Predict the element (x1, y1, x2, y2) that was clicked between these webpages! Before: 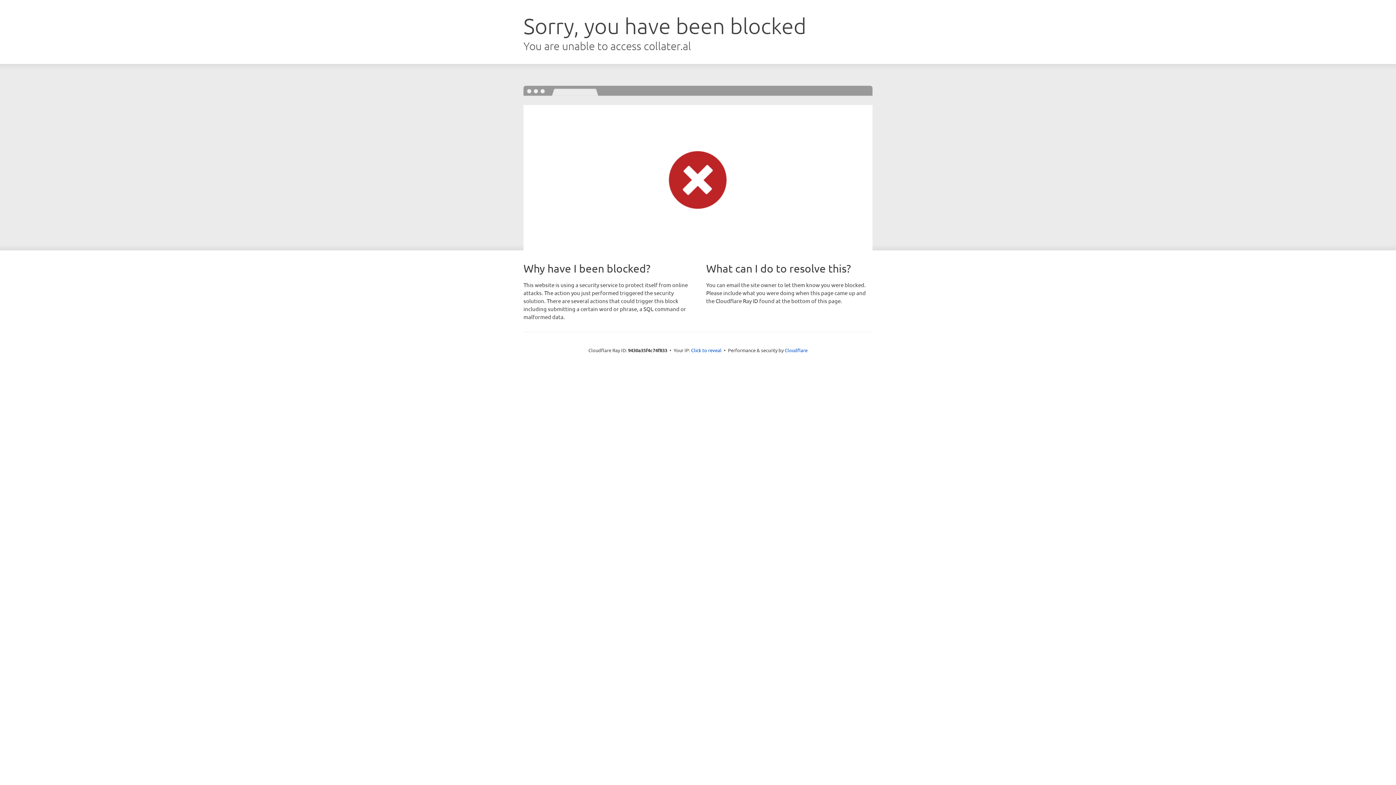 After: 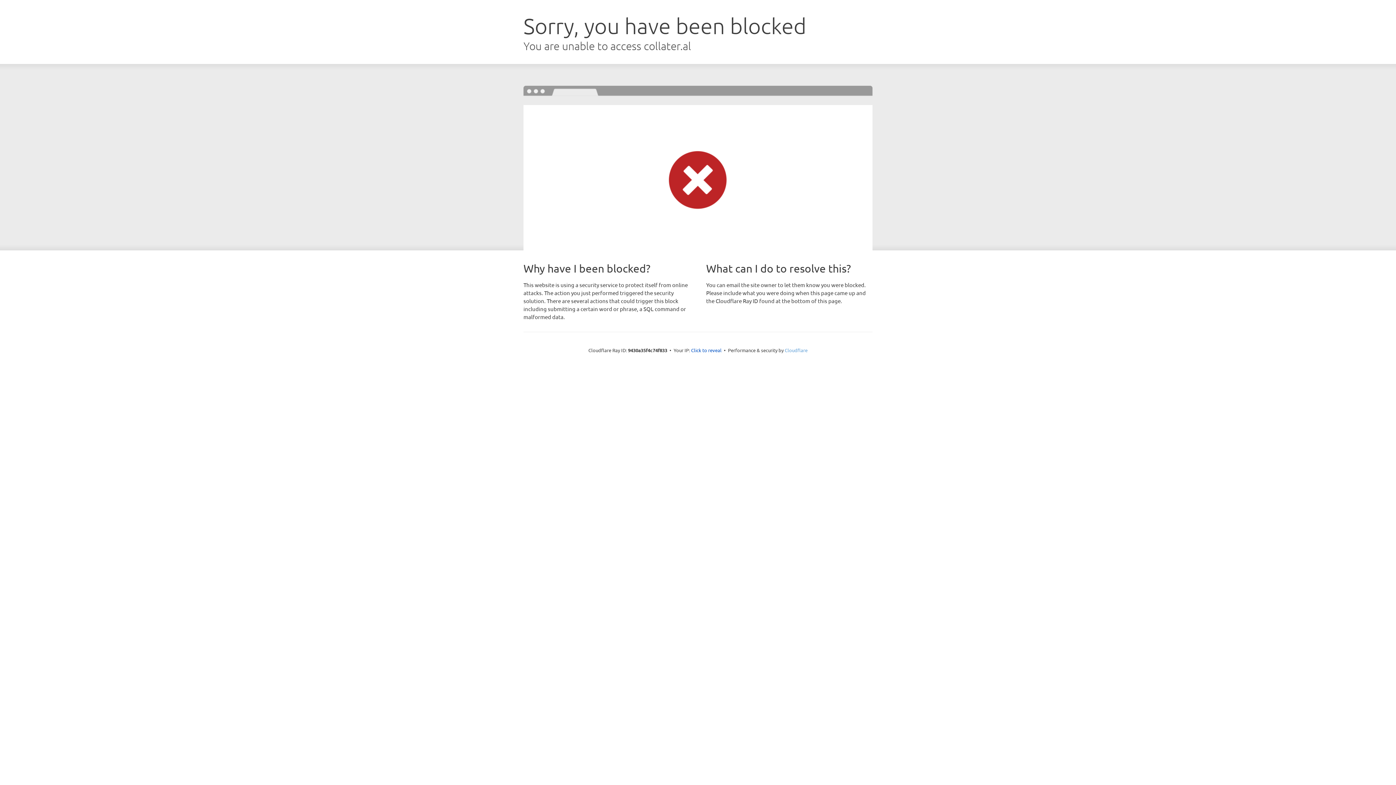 Action: bbox: (784, 347, 807, 353) label: Cloudflare